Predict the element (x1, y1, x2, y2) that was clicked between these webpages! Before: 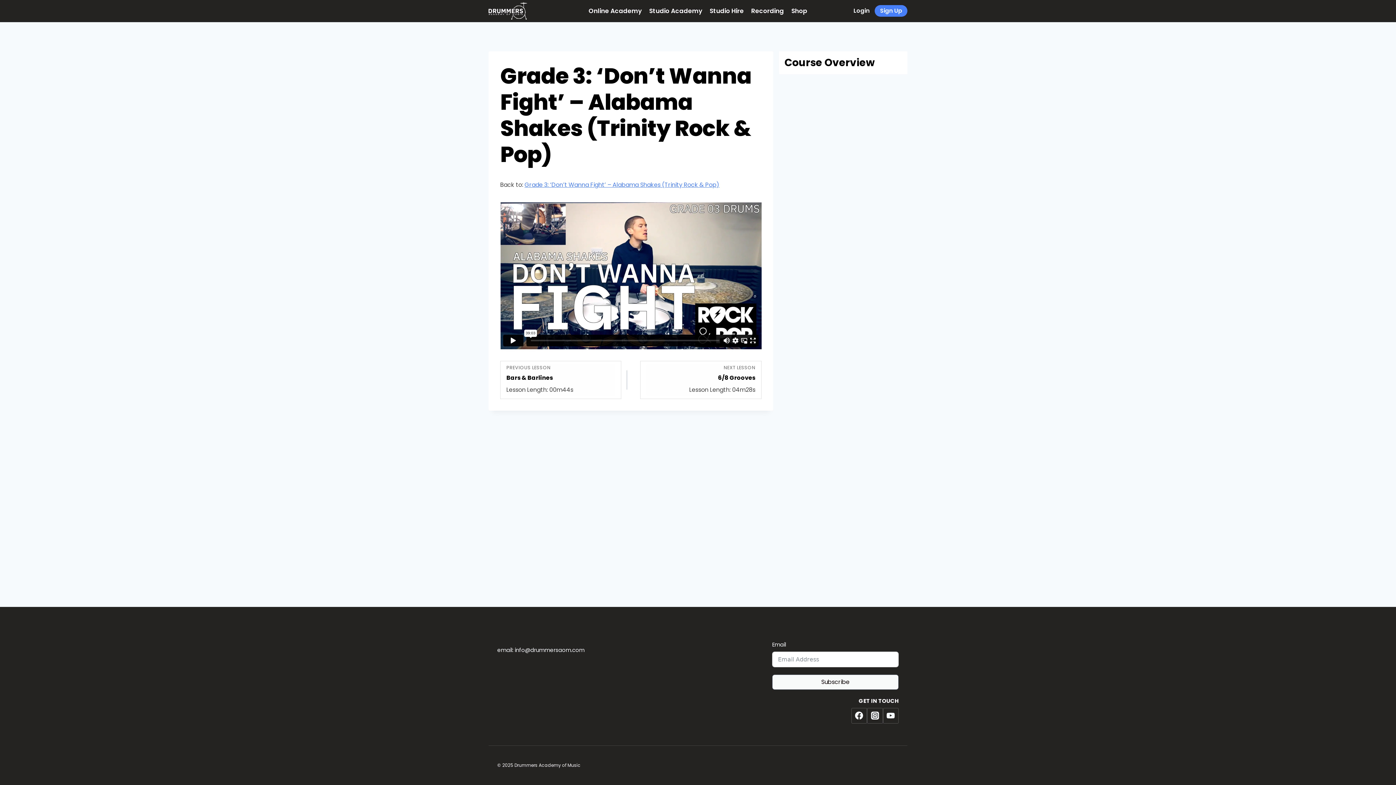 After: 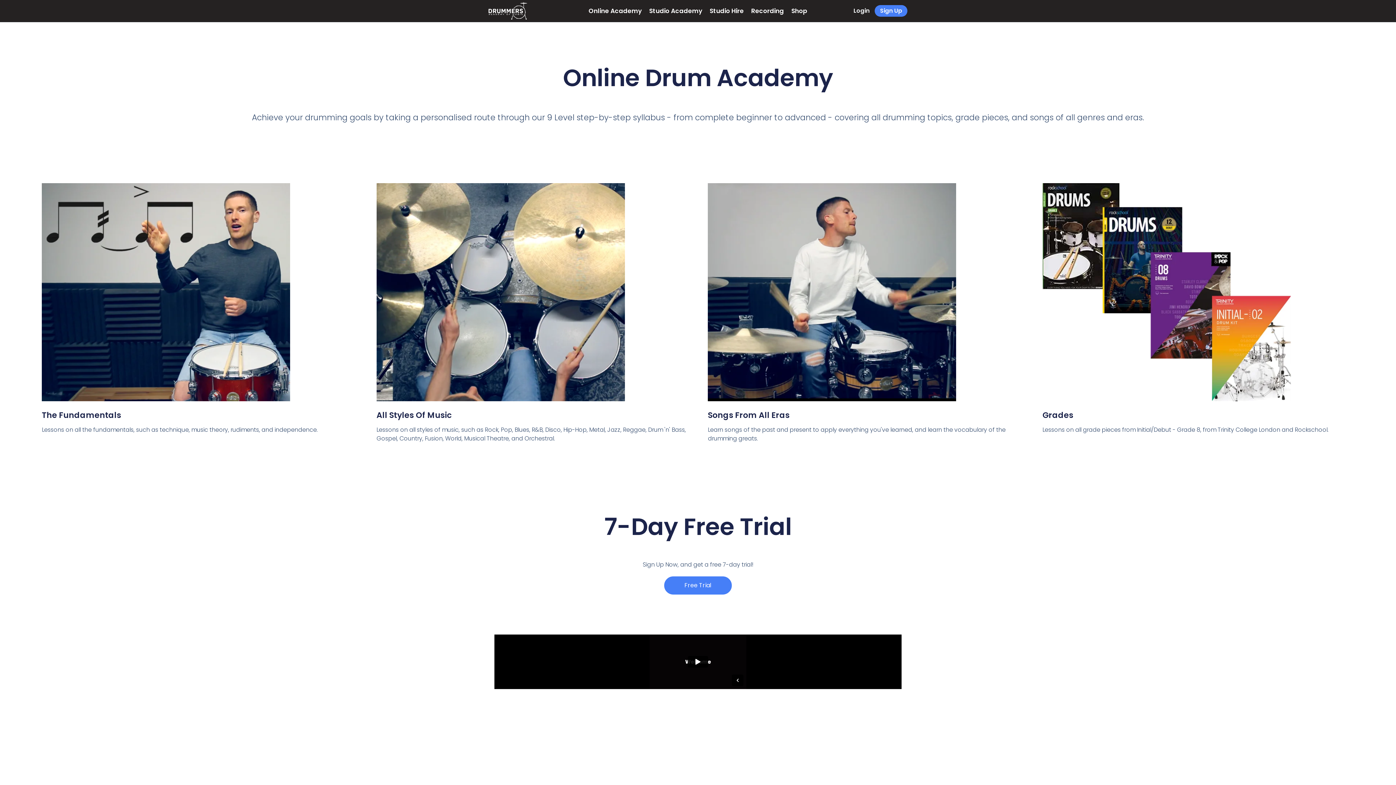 Action: bbox: (585, 1, 645, 20) label: Online Academy